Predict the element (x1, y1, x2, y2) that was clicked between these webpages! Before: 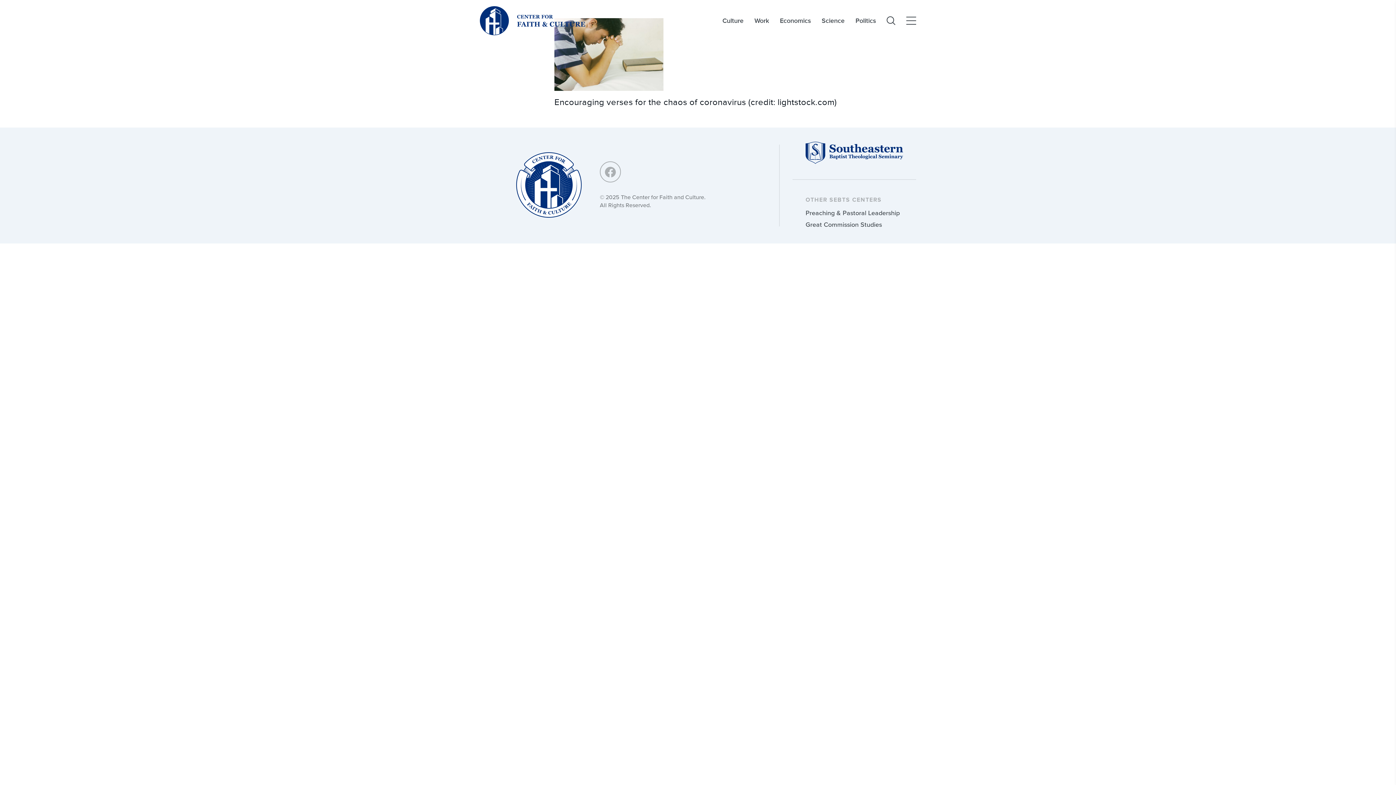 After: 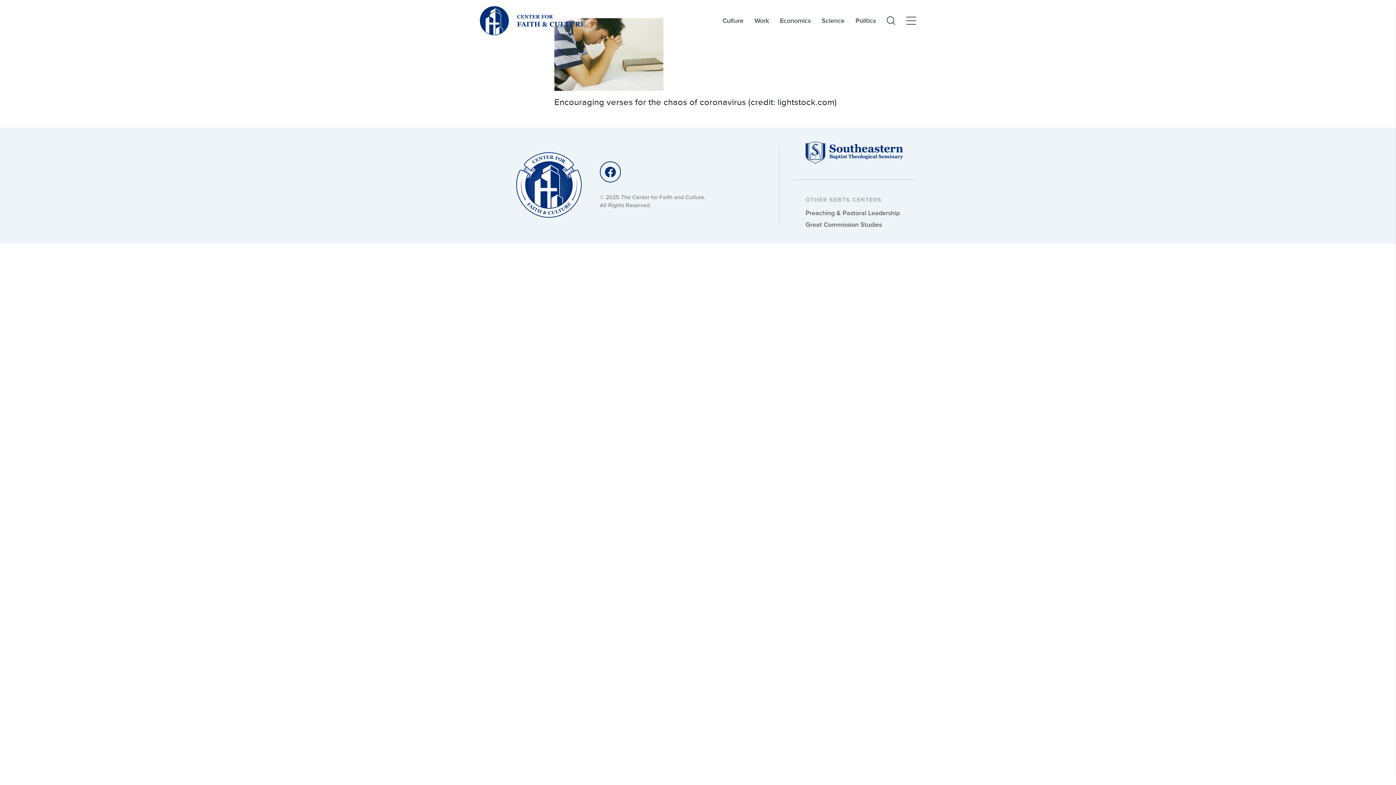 Action: label: Link to facebook bbox: (600, 161, 621, 182)